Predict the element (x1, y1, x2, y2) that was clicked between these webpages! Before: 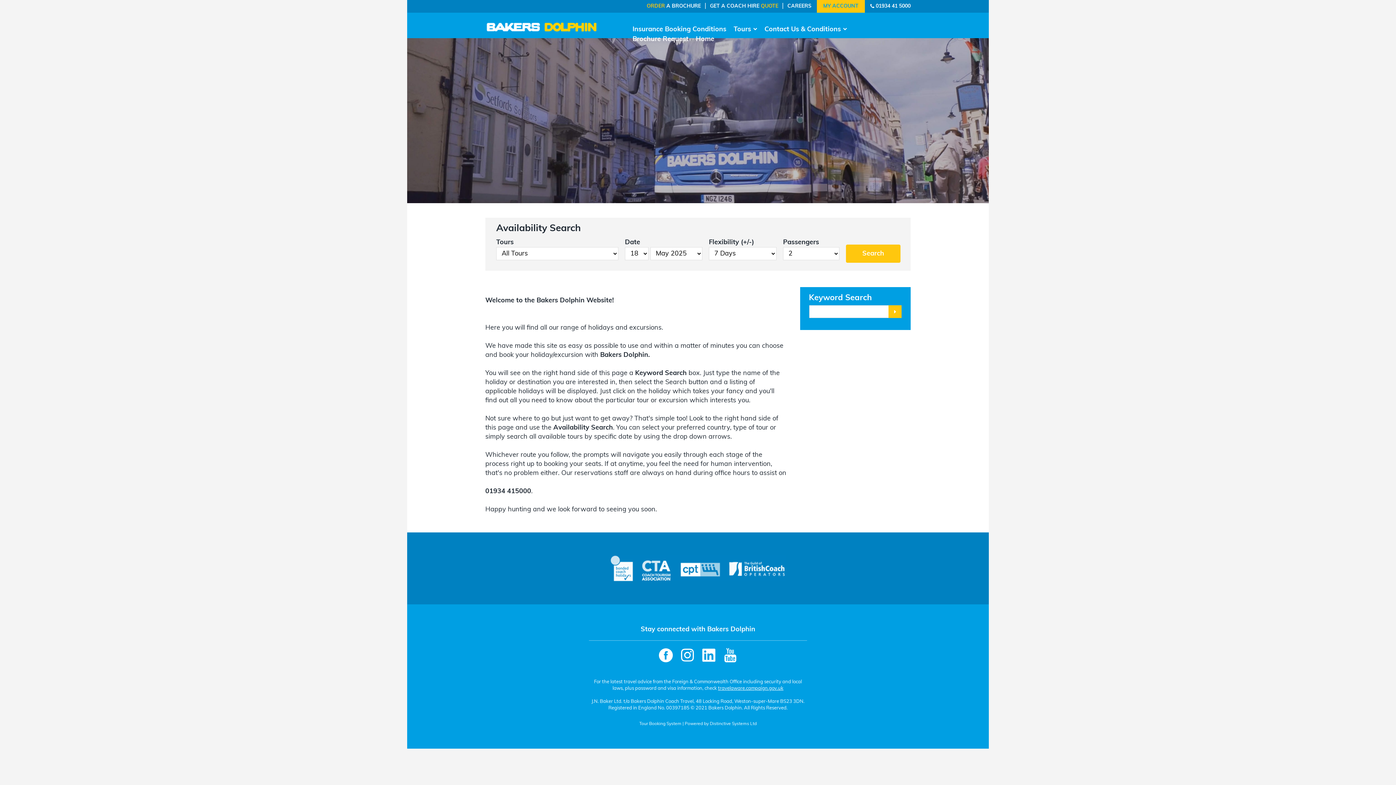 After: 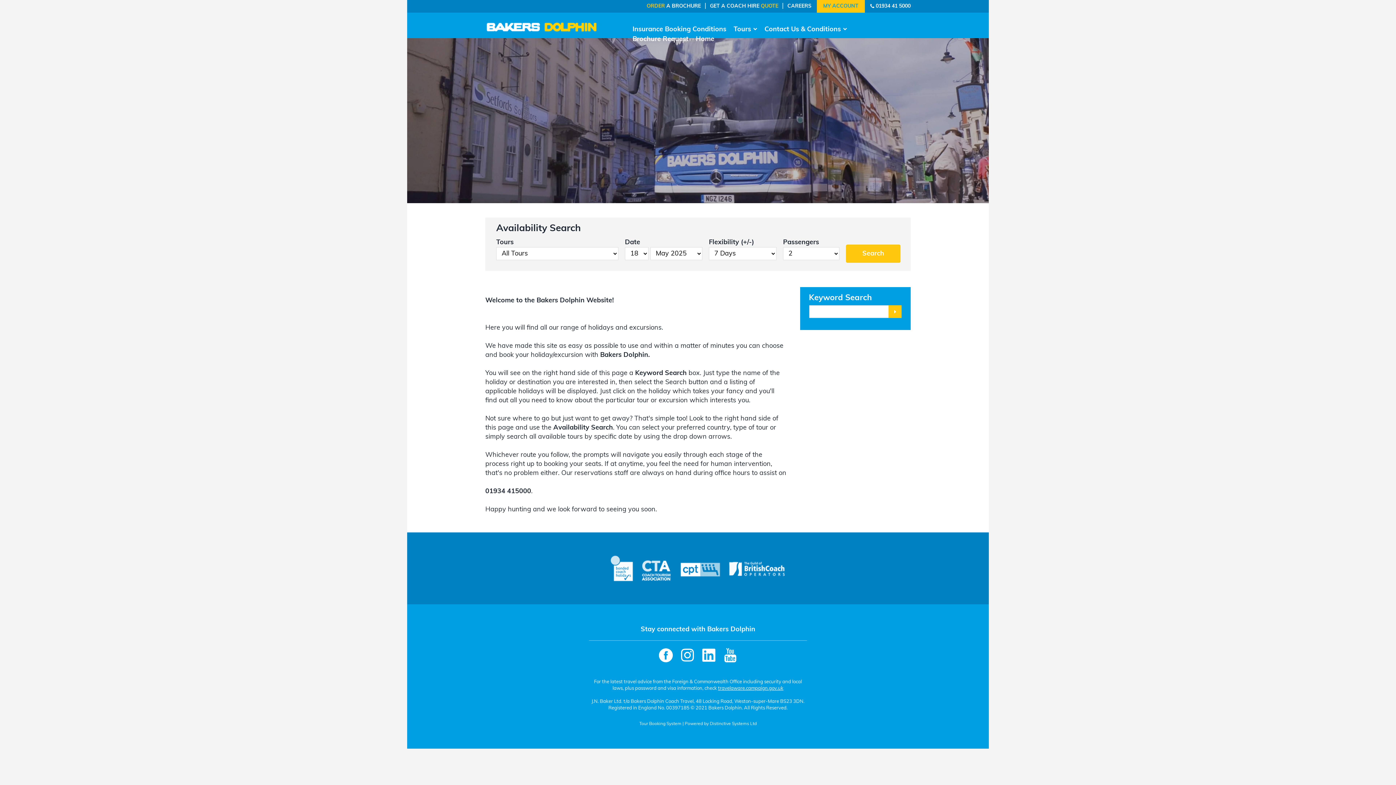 Action: bbox: (718, 686, 783, 691) label: travelaware.campaign.gov.uk